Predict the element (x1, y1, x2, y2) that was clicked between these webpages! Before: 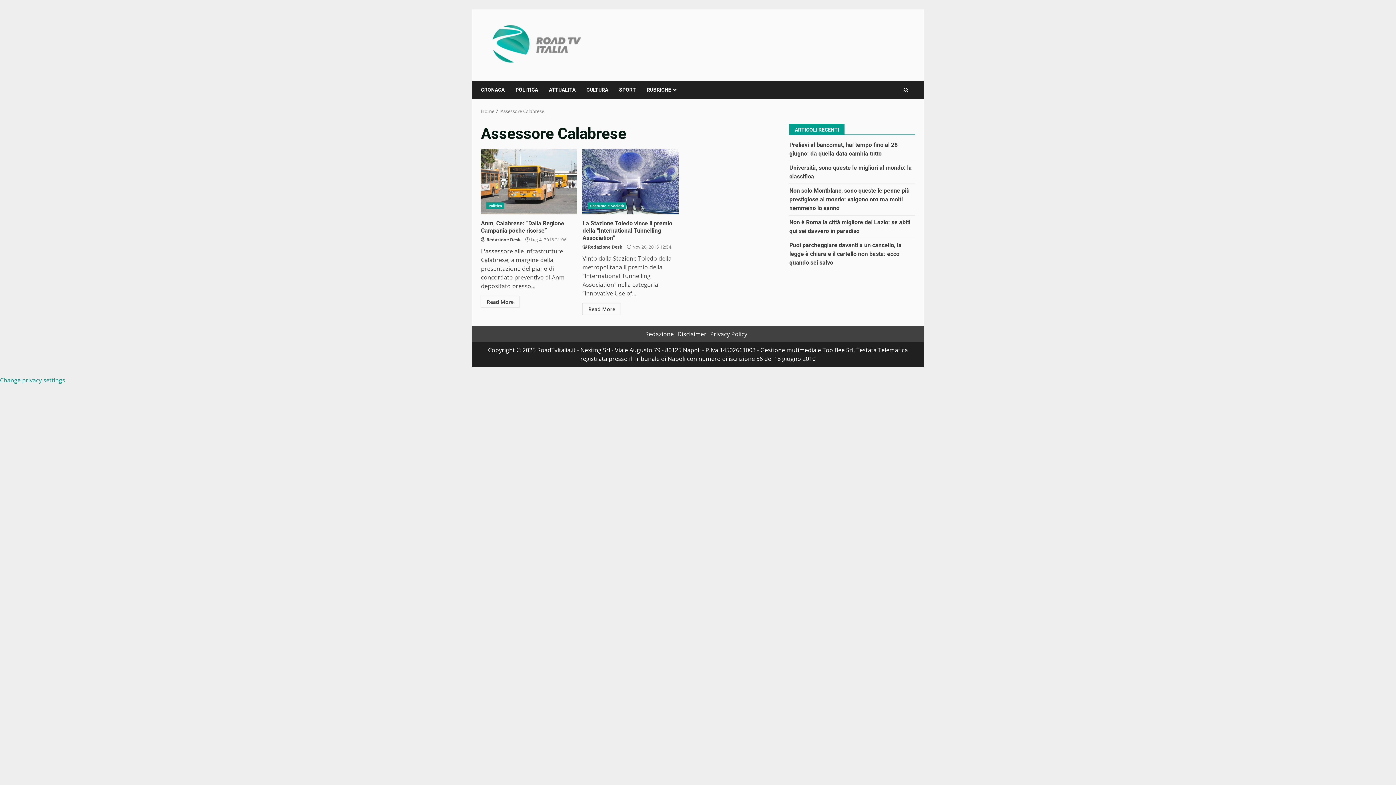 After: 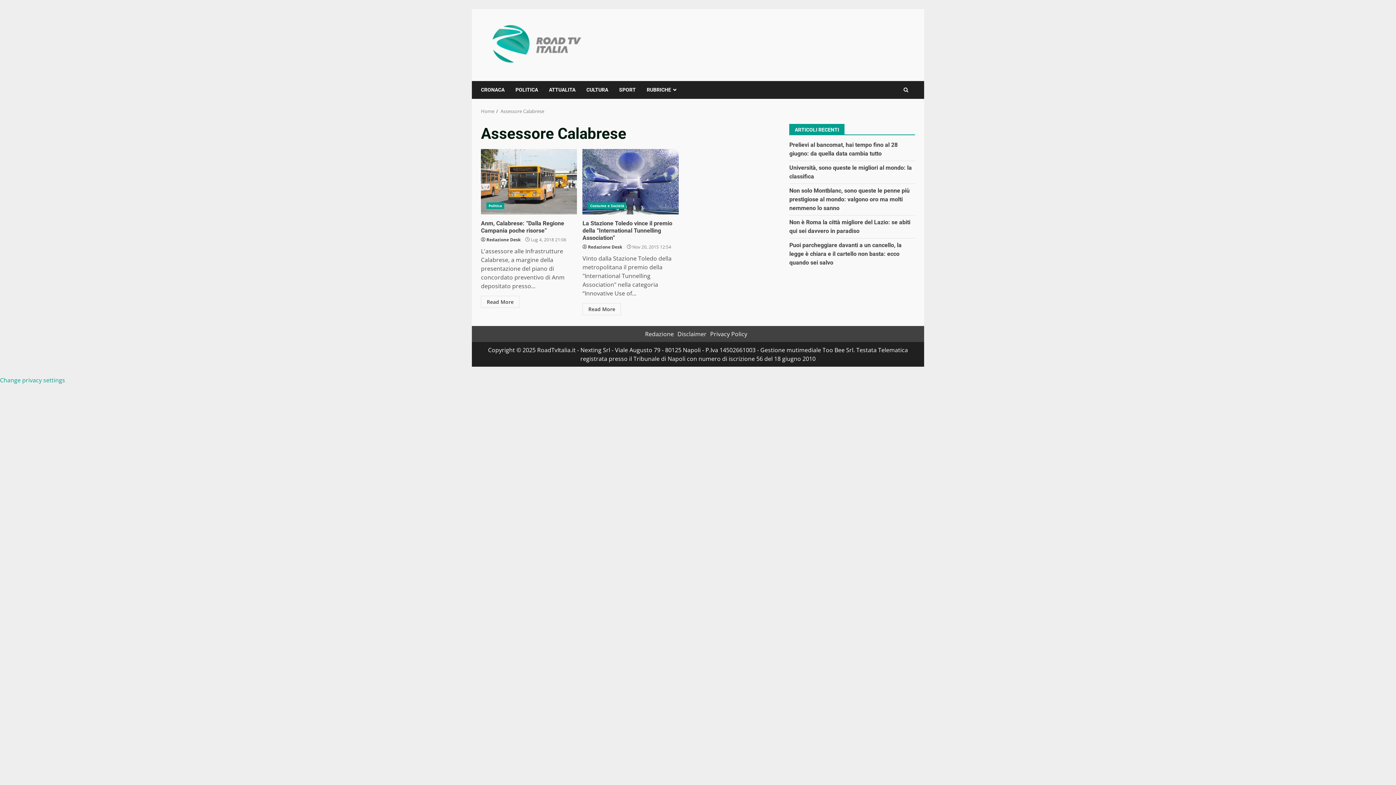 Action: label: Assessore Calabrese bbox: (500, 108, 544, 114)